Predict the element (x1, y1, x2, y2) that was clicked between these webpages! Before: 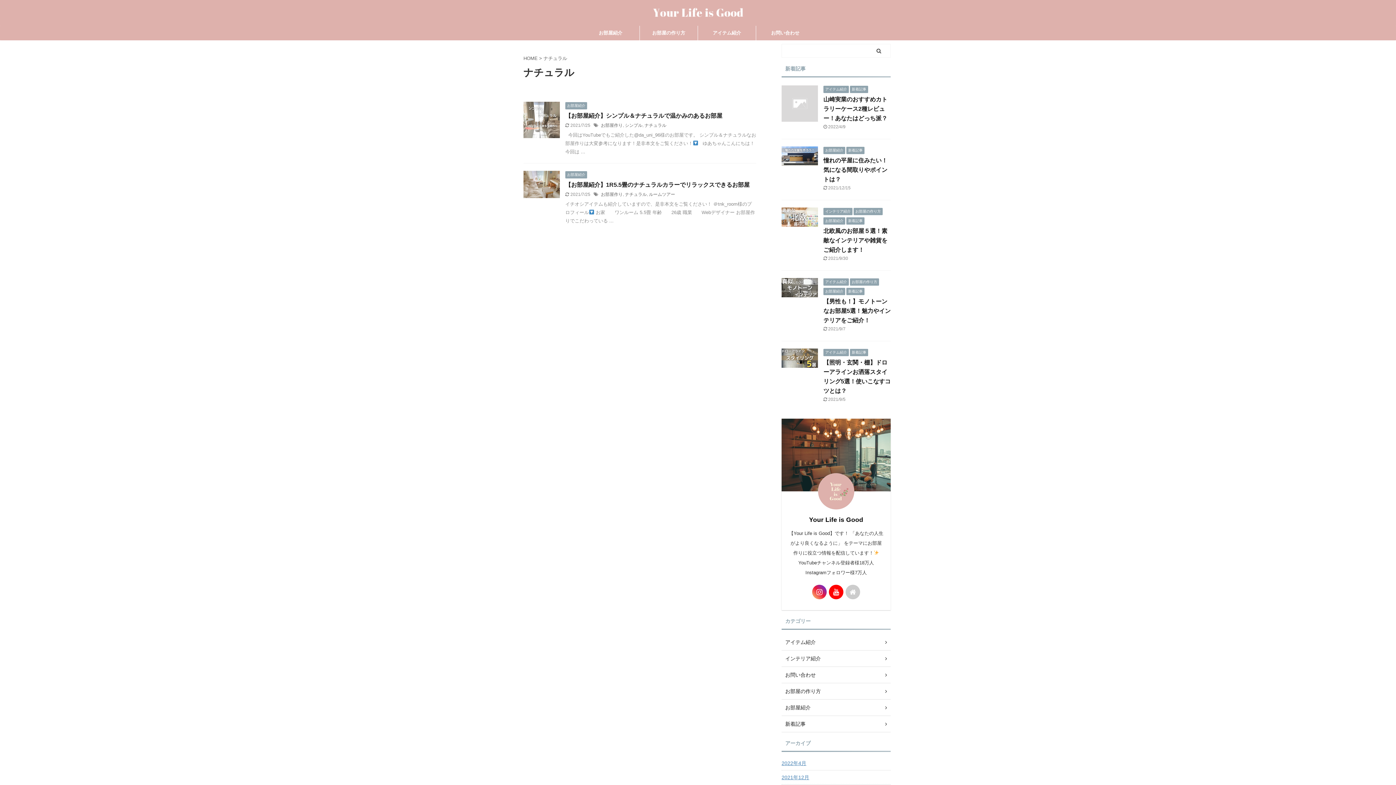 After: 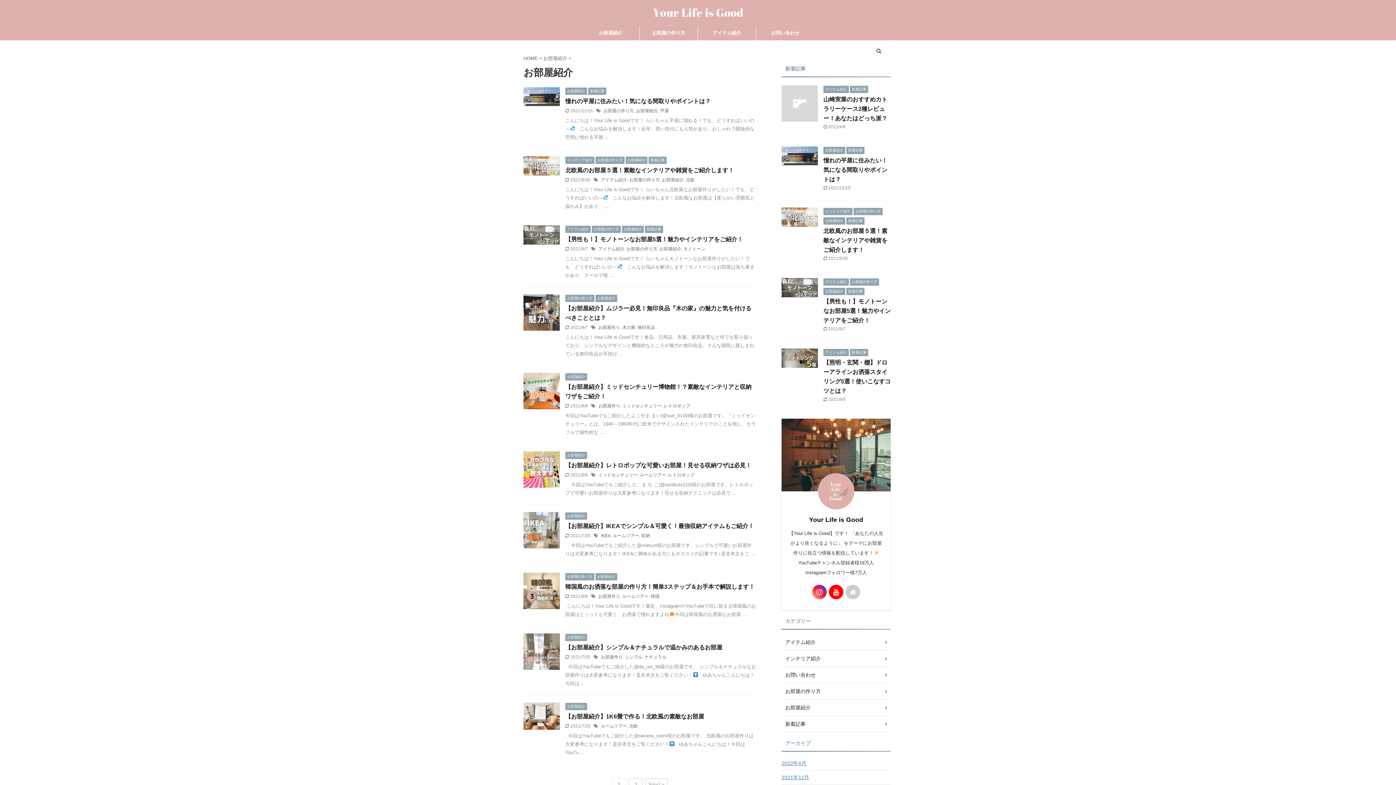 Action: label: お部屋紹介 bbox: (565, 102, 587, 108)